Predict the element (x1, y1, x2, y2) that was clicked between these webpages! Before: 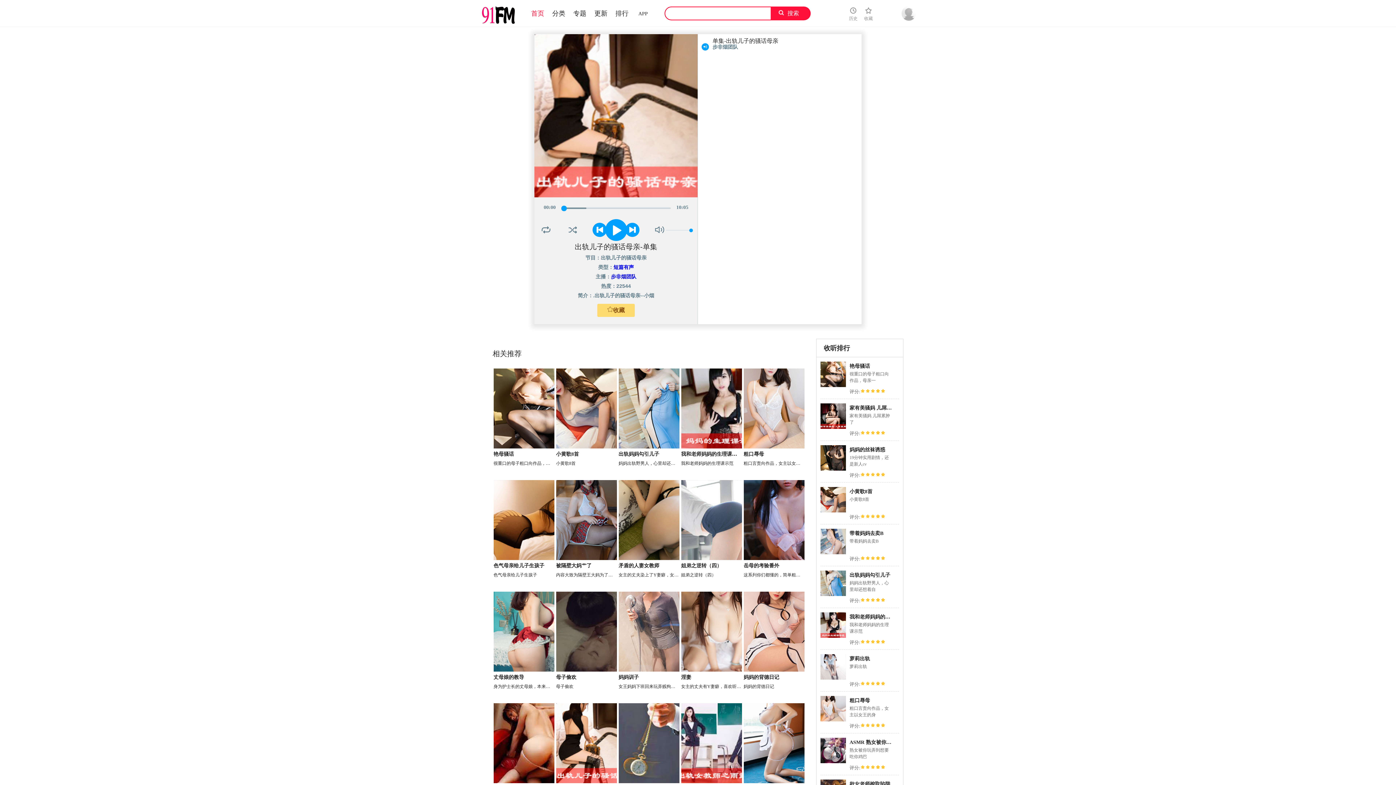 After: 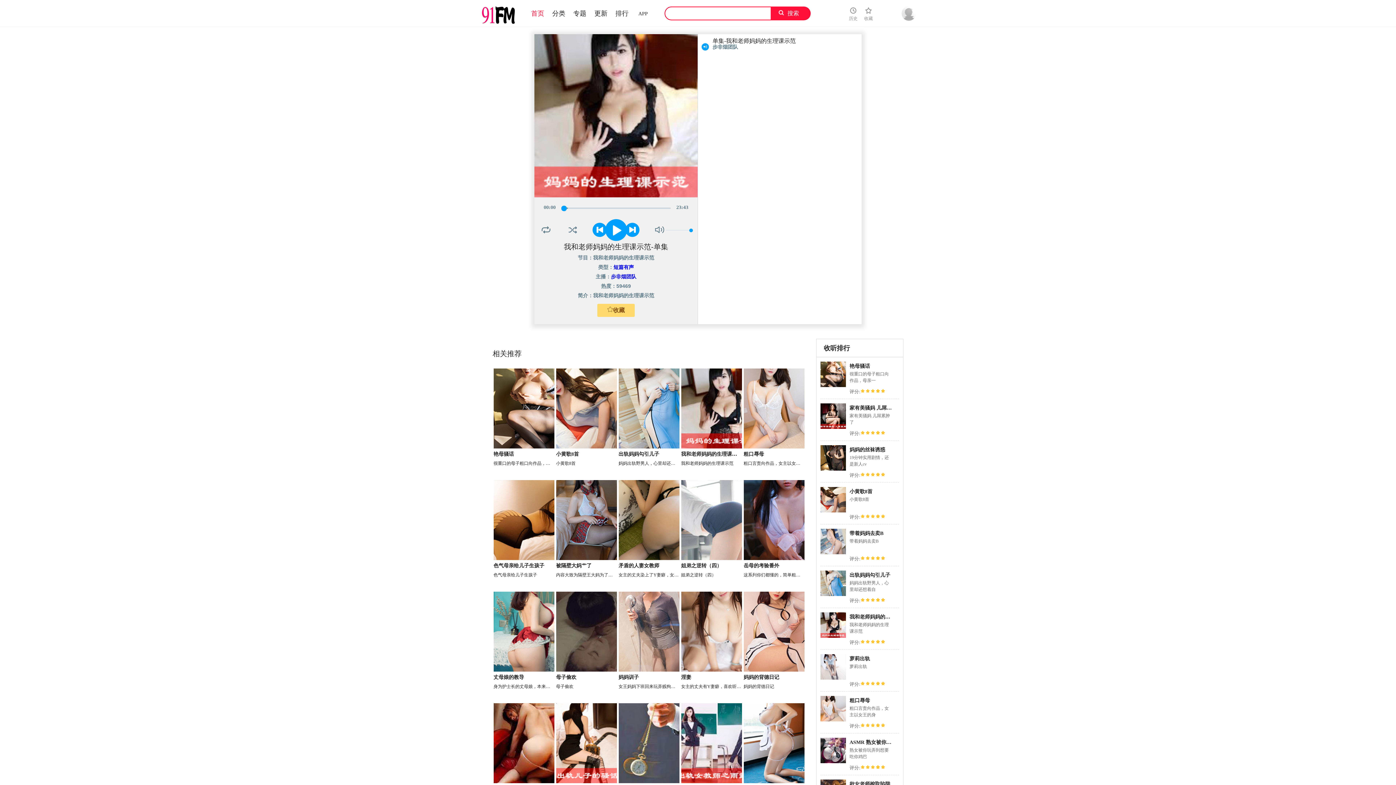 Action: label: 我和老师妈妈的生理课示范 bbox: (681, 451, 742, 457)